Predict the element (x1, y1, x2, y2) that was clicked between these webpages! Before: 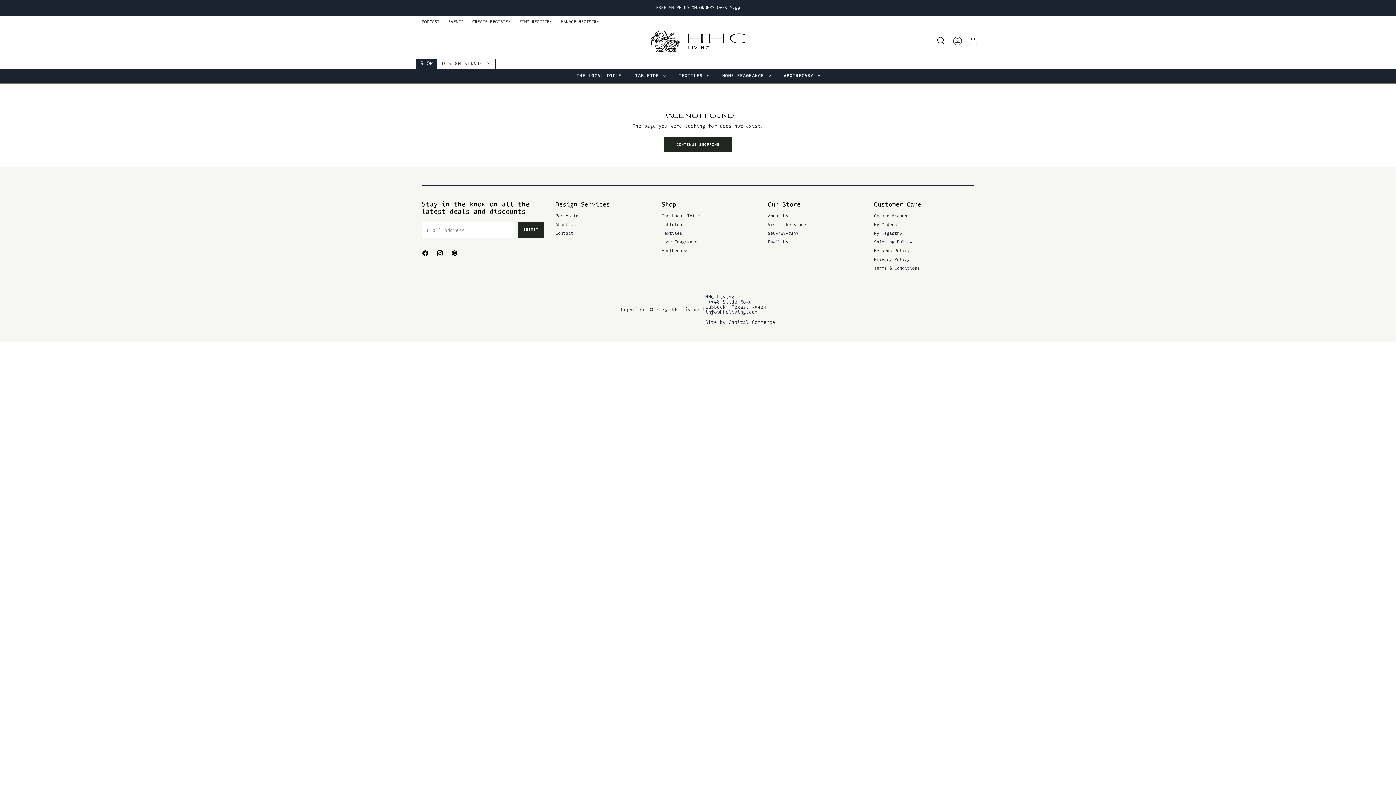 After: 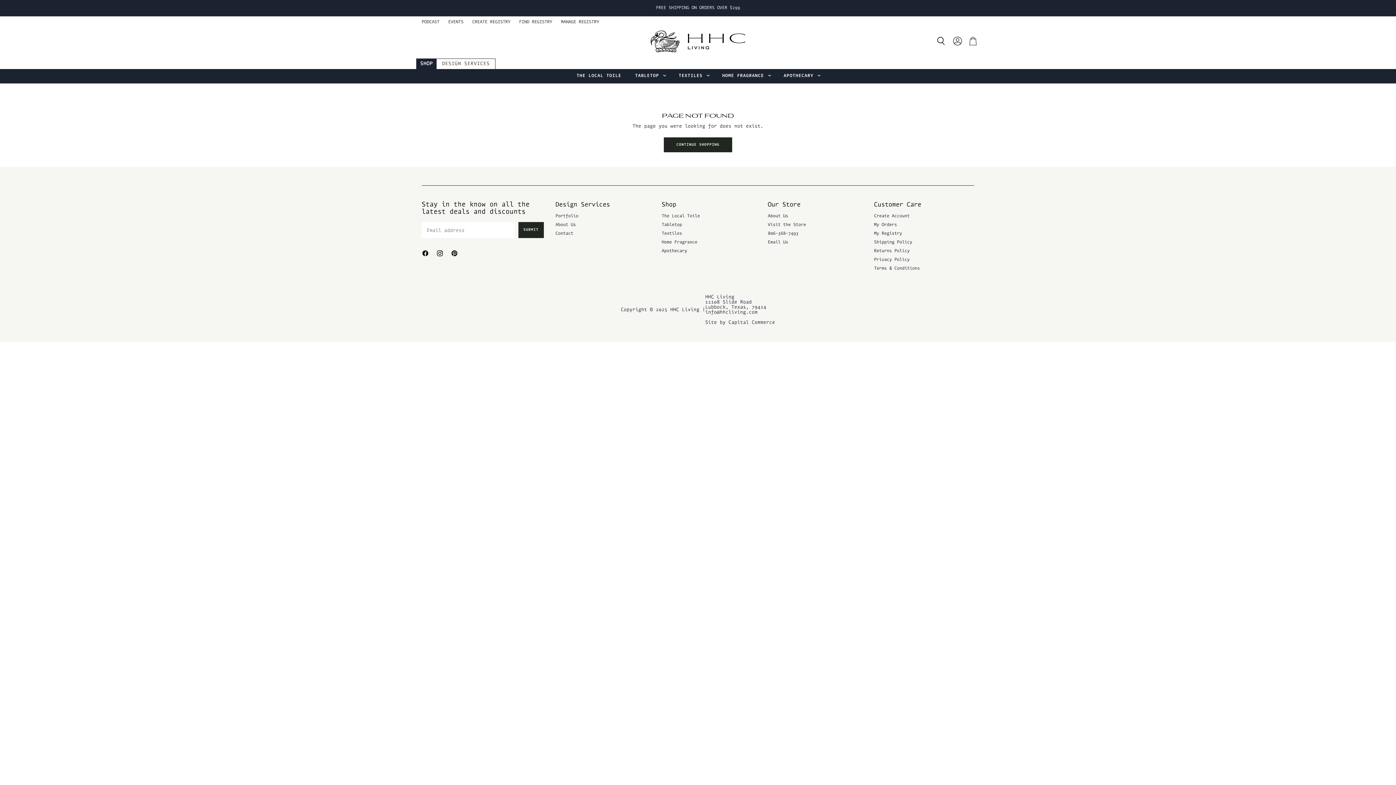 Action: bbox: (420, 248, 433, 261) label: Find us on Facebook